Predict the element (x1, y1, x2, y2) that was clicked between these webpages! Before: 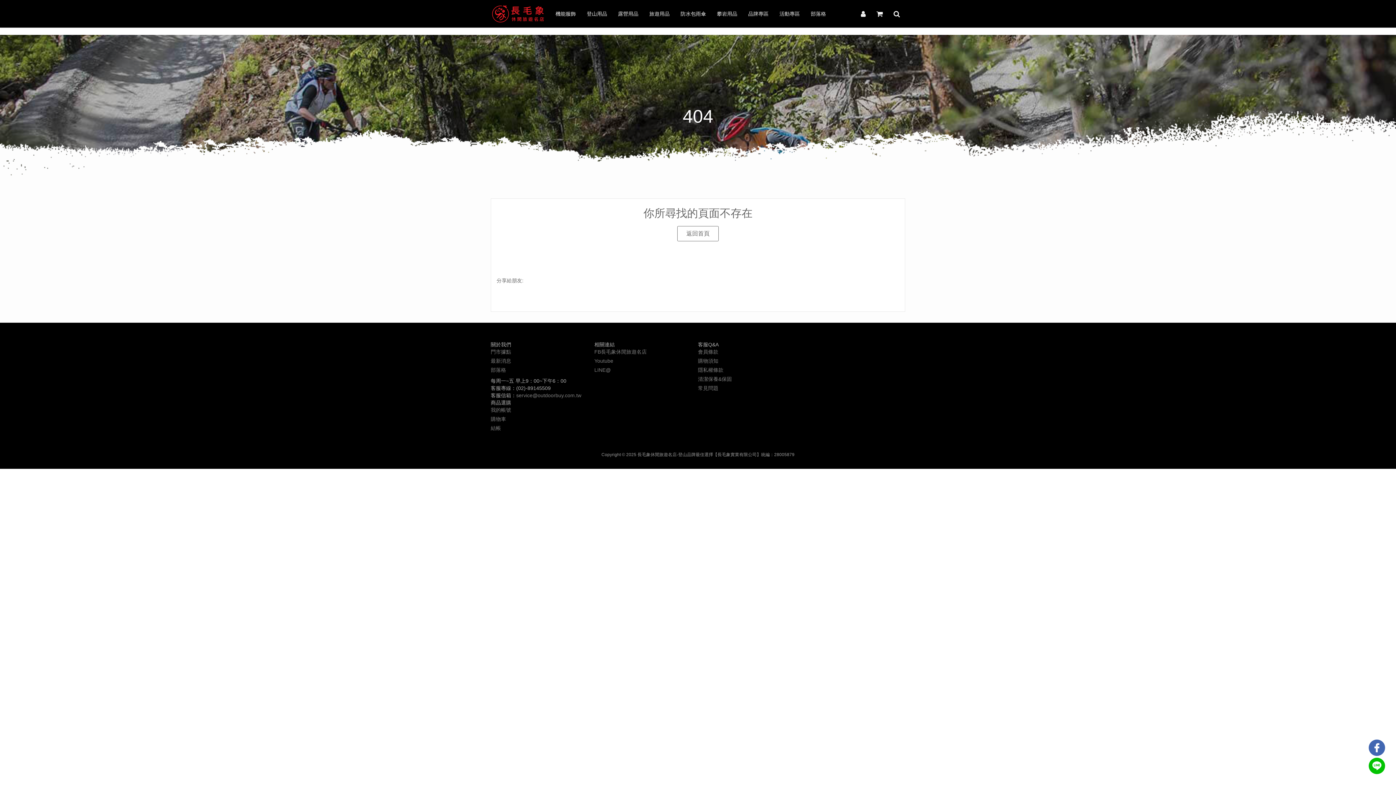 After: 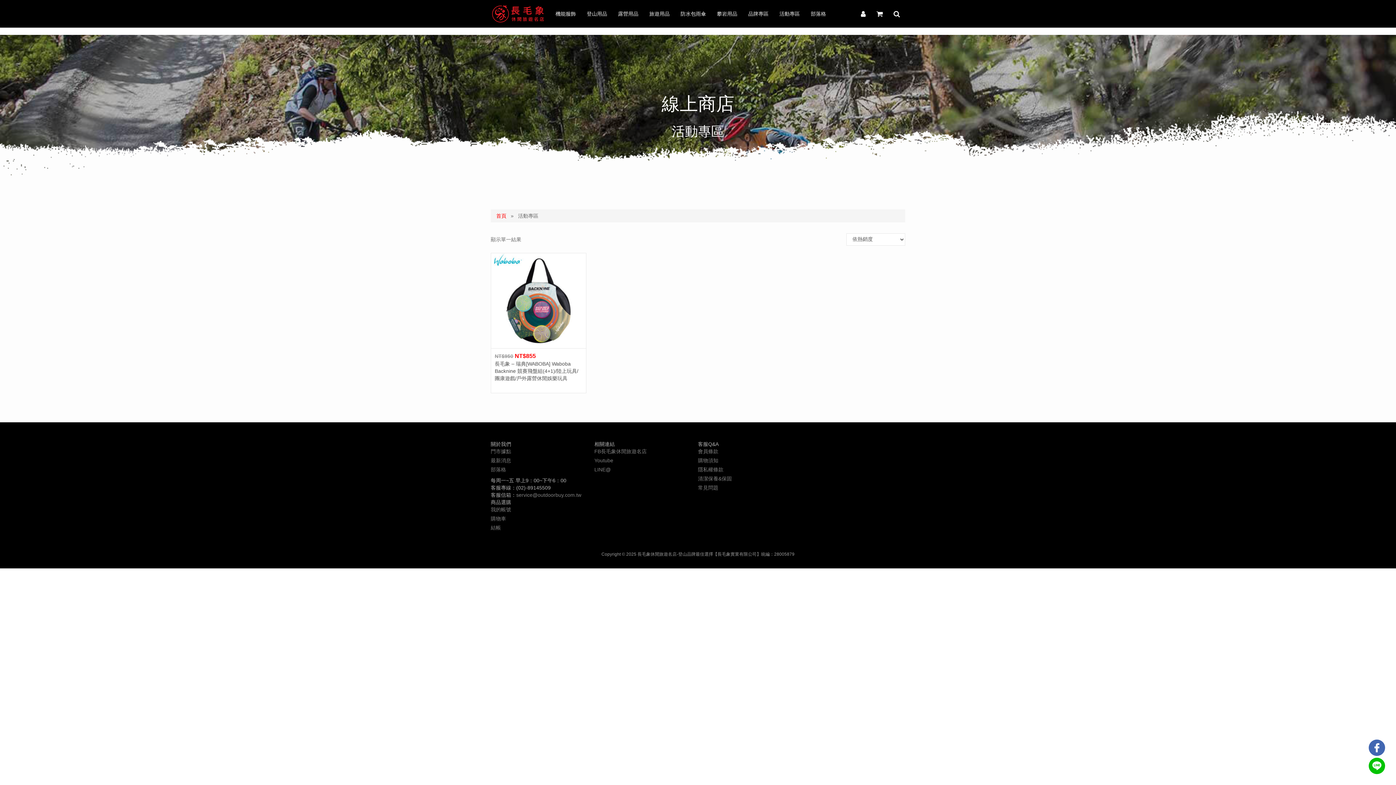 Action: label: 活動專區 bbox: (774, 3, 805, 24)